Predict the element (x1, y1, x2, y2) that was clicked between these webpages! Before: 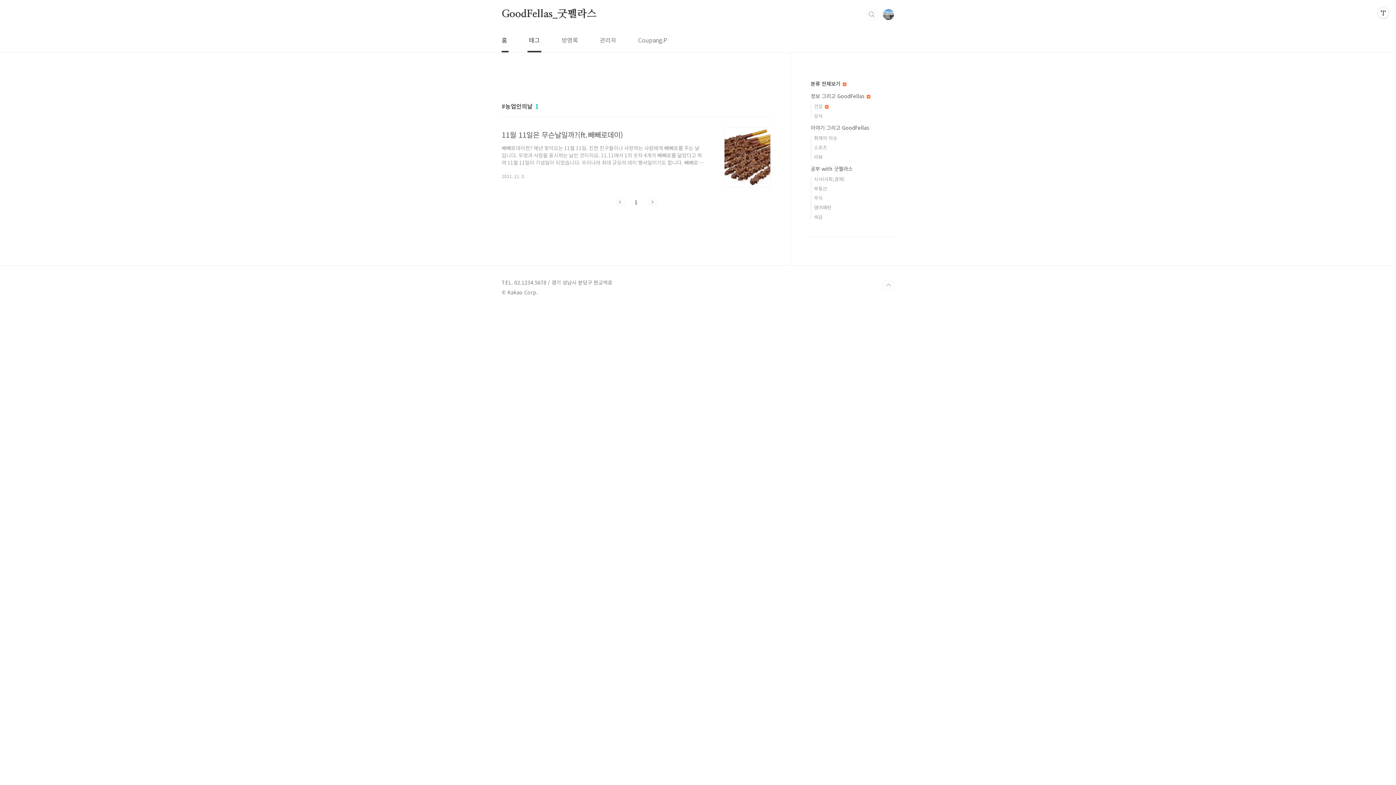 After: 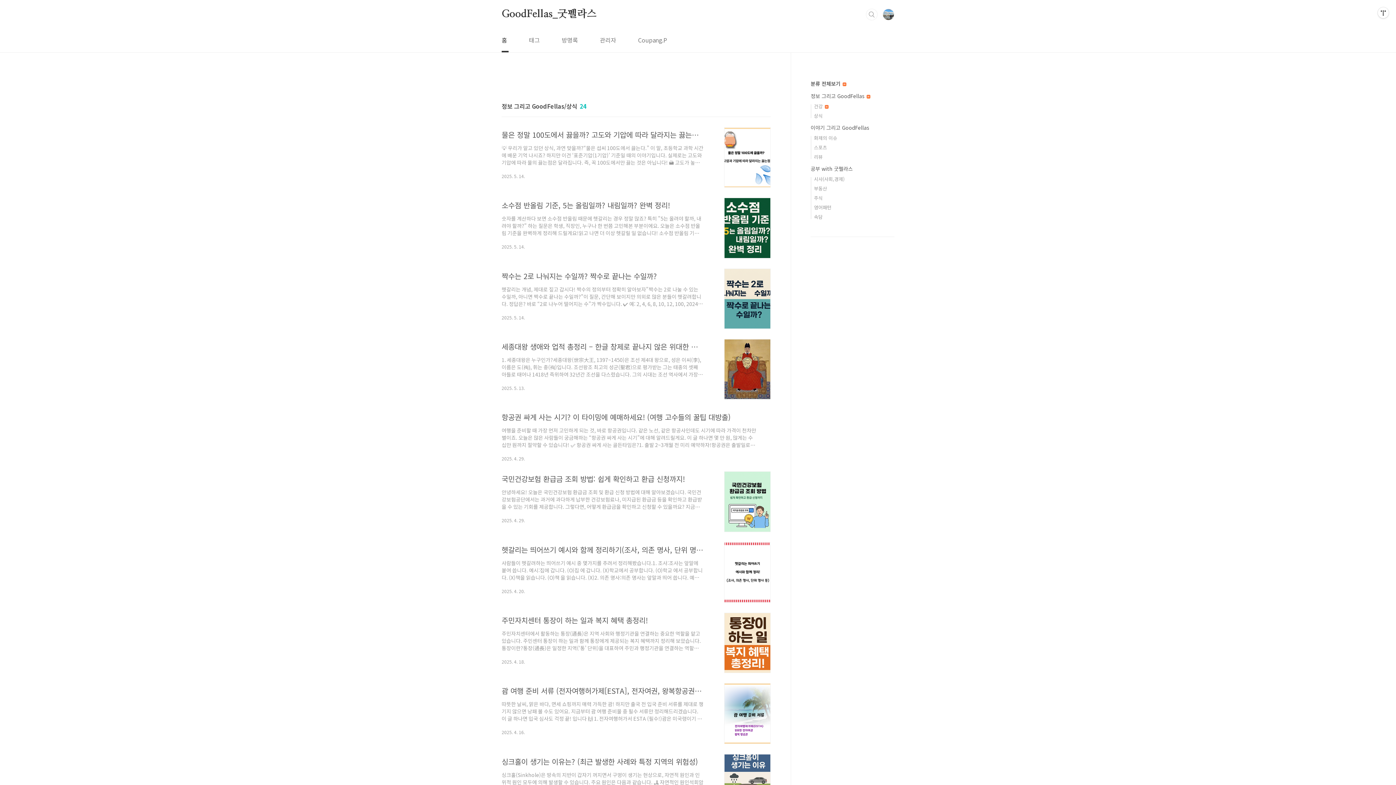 Action: bbox: (814, 112, 822, 119) label: 상식